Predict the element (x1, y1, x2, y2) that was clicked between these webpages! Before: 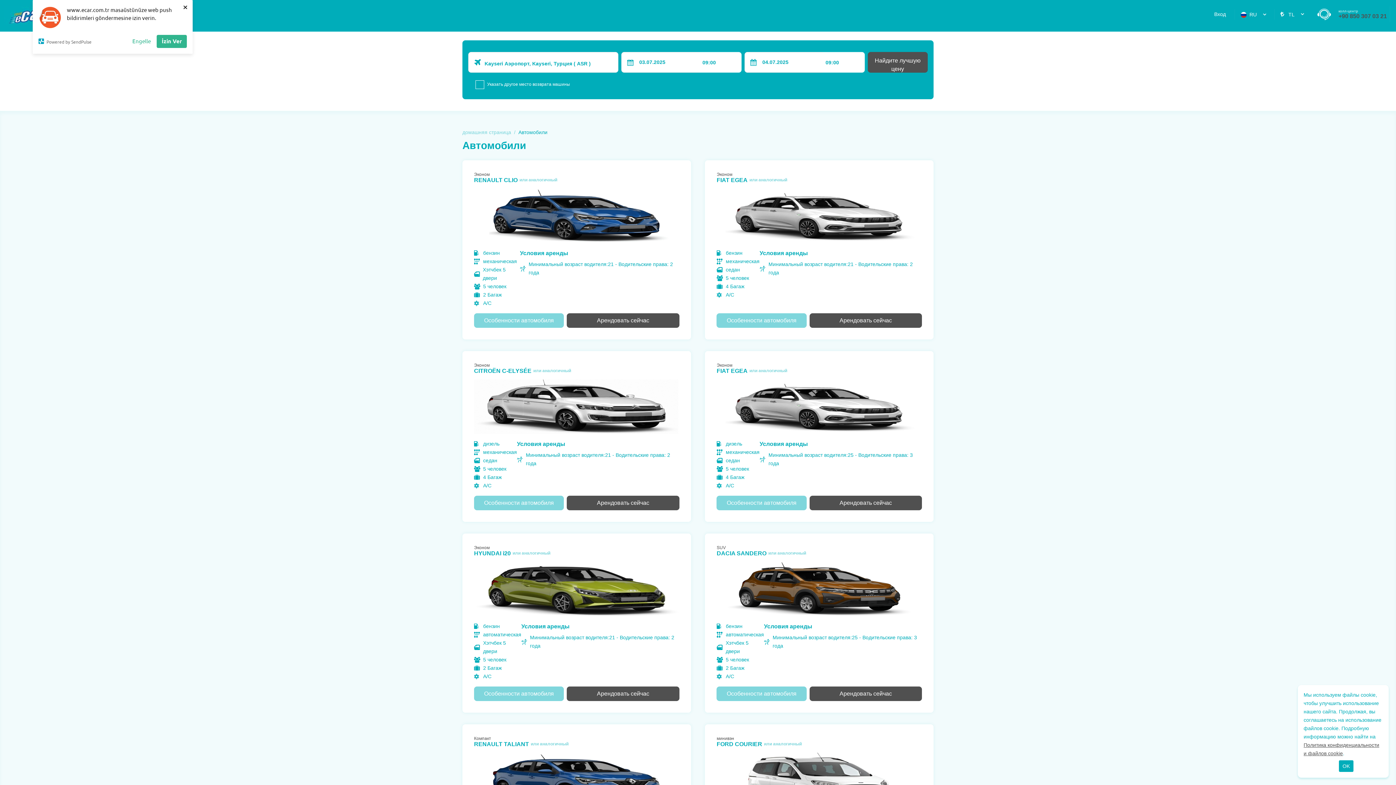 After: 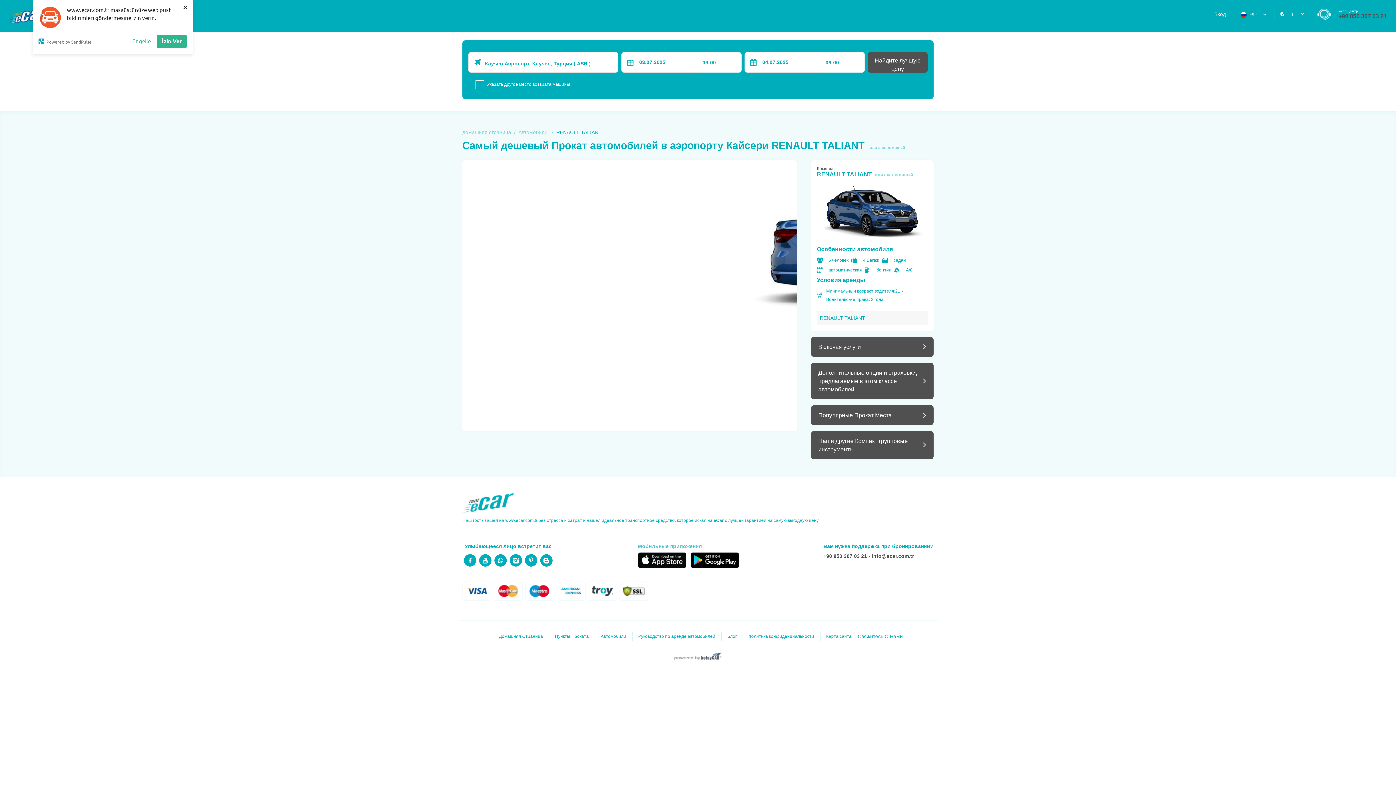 Action: bbox: (474, 753, 679, 807)